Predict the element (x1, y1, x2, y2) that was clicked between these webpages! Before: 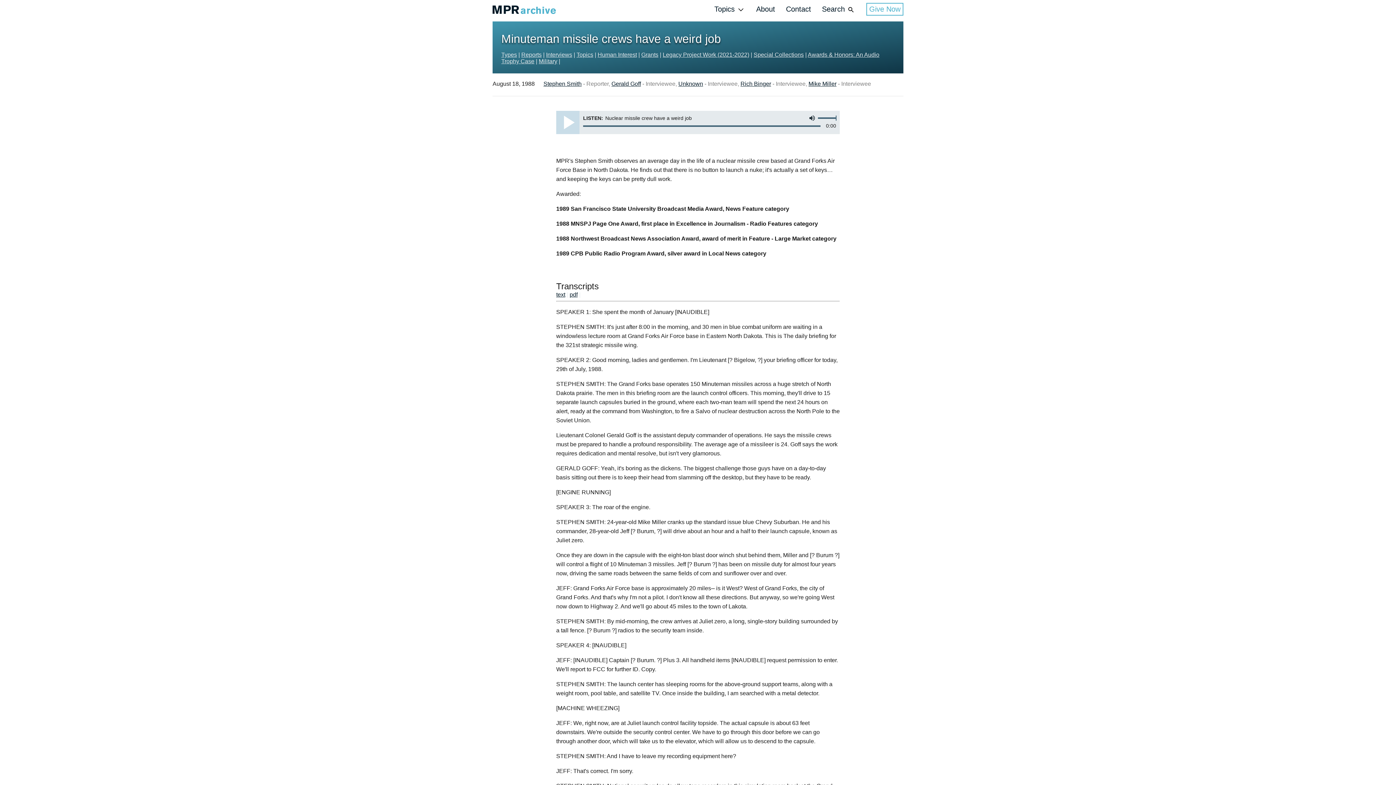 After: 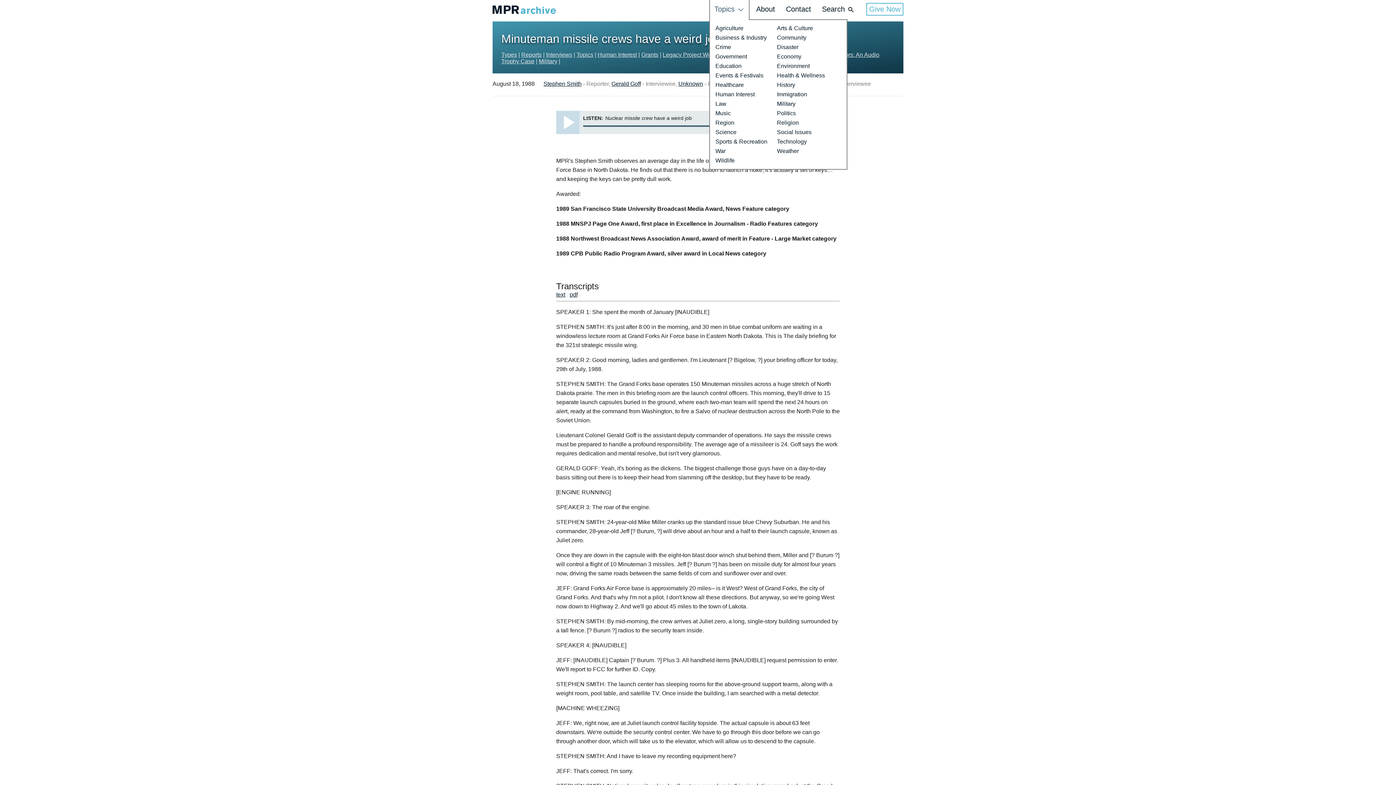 Action: bbox: (714, 0, 745, 19) label: Topics